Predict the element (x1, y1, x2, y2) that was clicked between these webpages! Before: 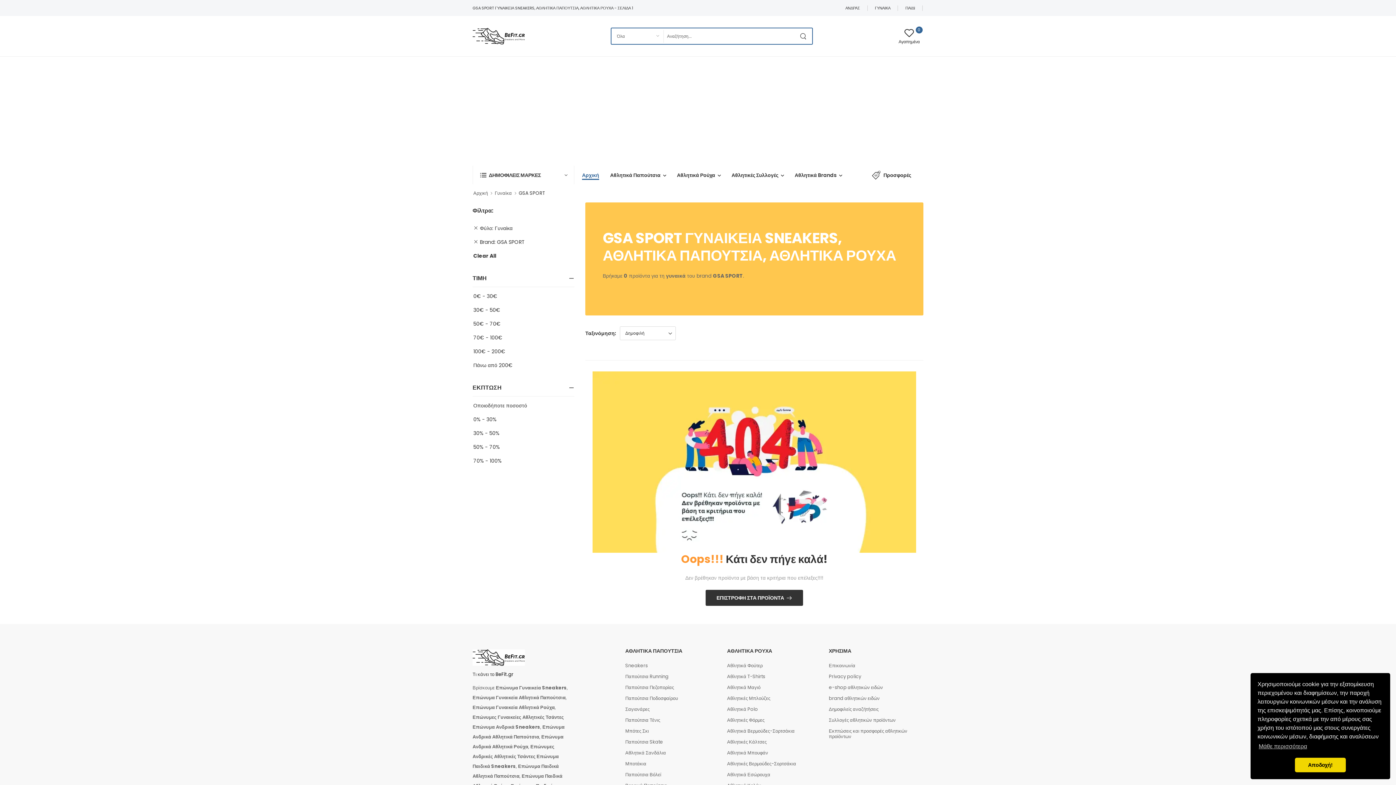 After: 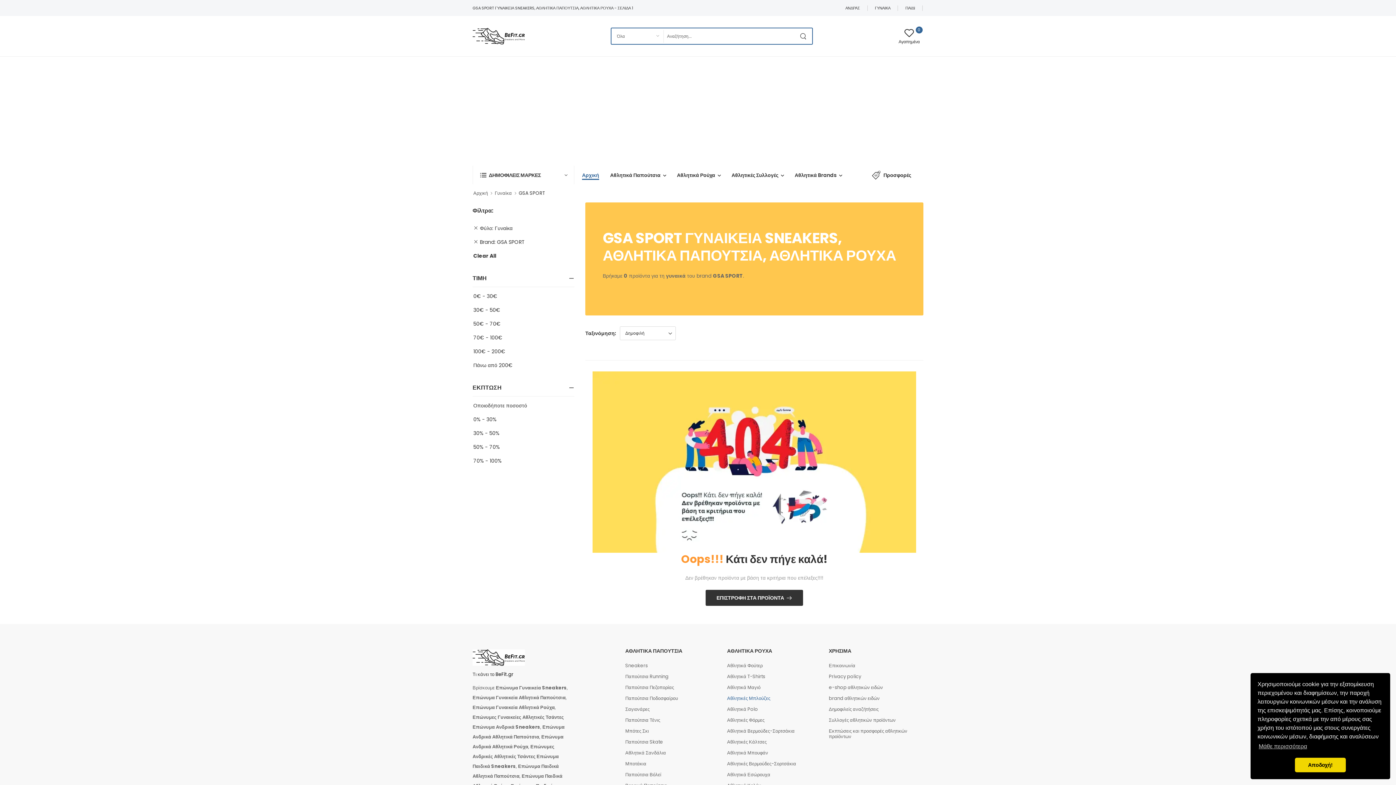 Action: bbox: (727, 695, 770, 702) label: Αθλητικές Μπλούζες